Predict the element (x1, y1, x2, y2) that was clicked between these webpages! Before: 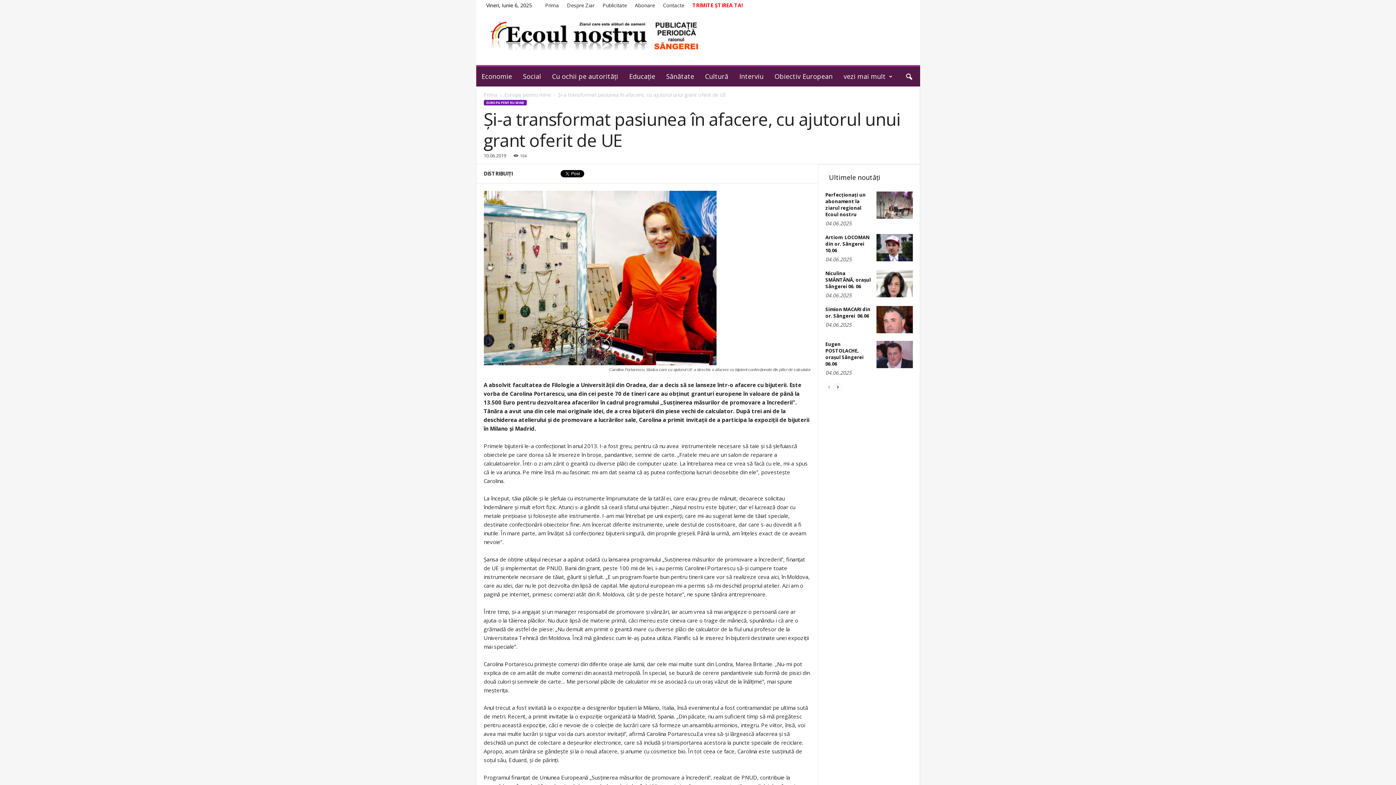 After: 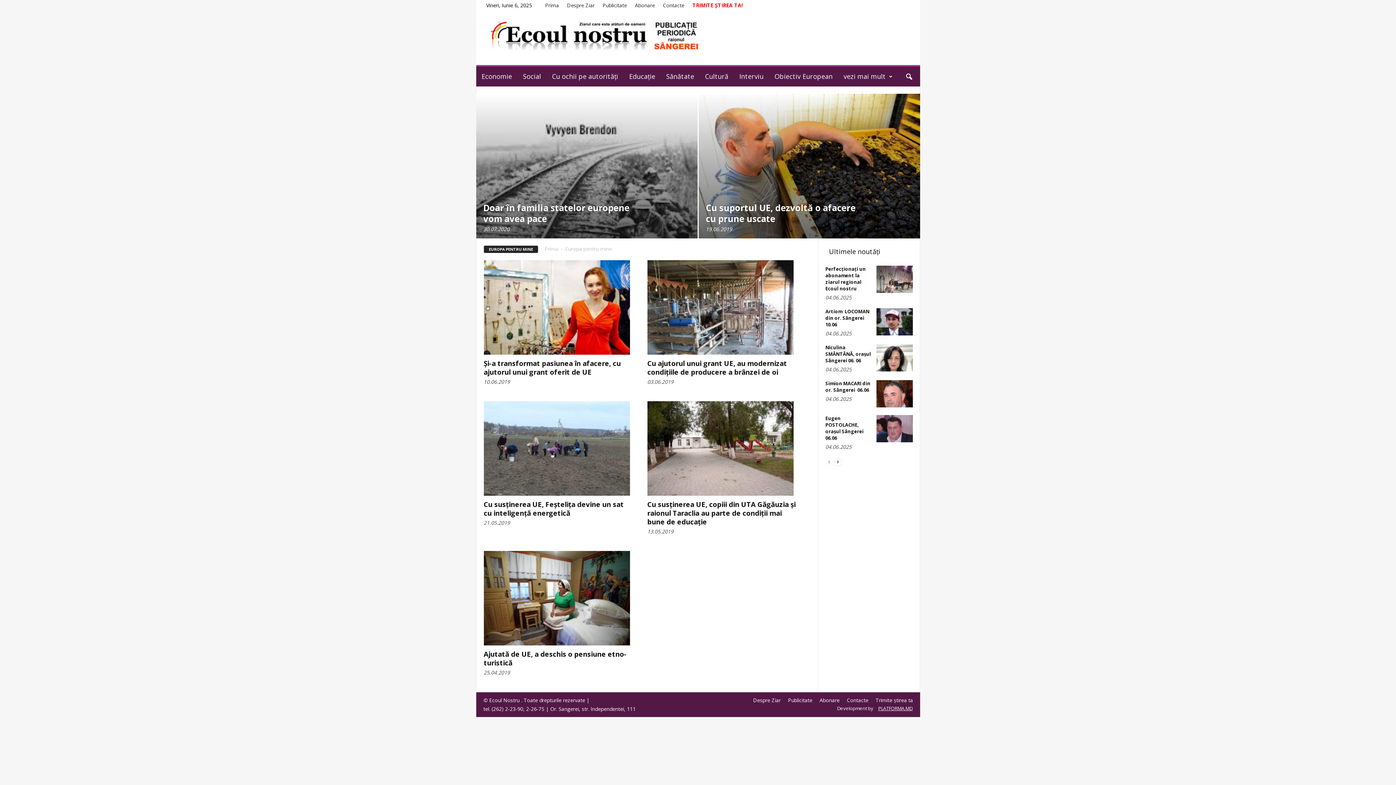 Action: bbox: (504, 91, 551, 98) label: Europa pentru mine